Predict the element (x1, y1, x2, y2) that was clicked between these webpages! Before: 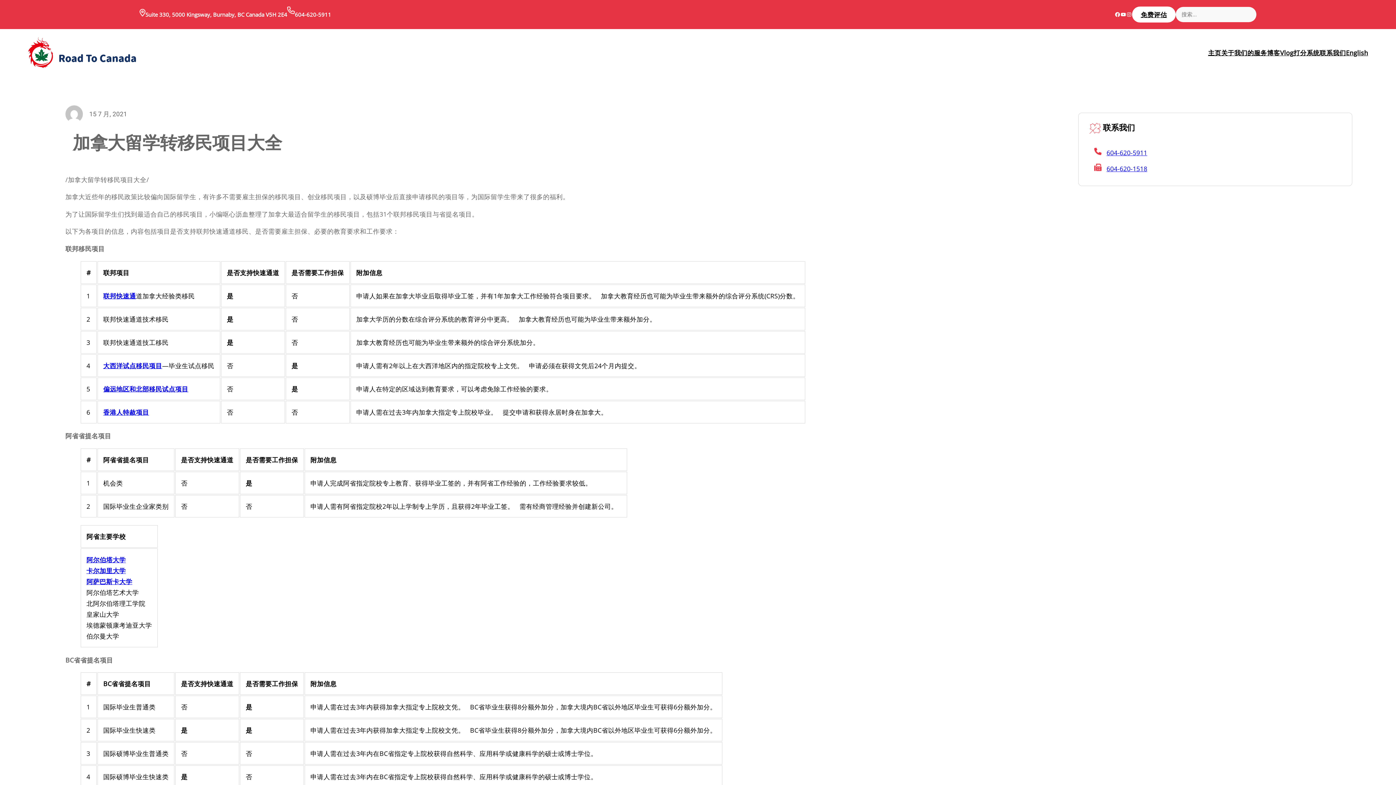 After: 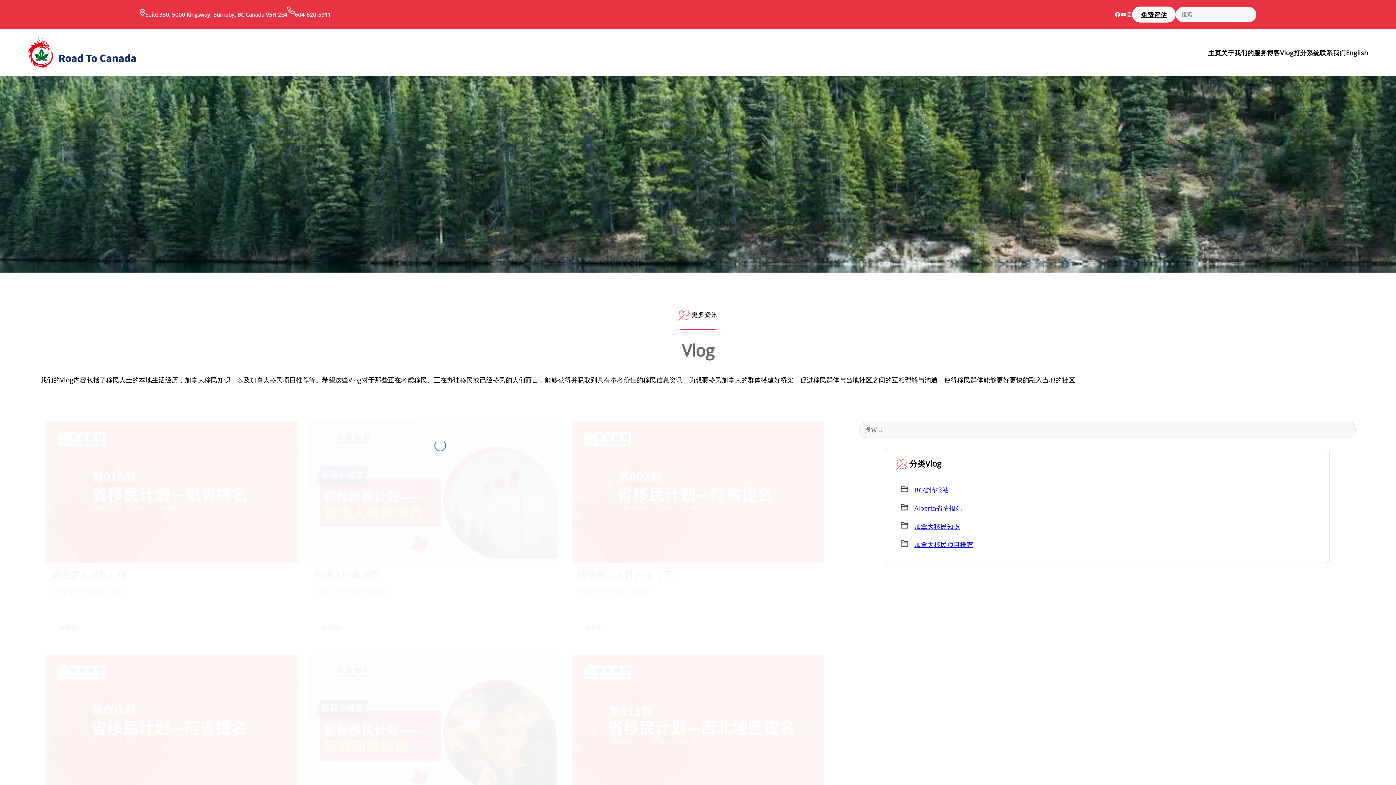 Action: label: Vlog bbox: (1280, 47, 1293, 58)